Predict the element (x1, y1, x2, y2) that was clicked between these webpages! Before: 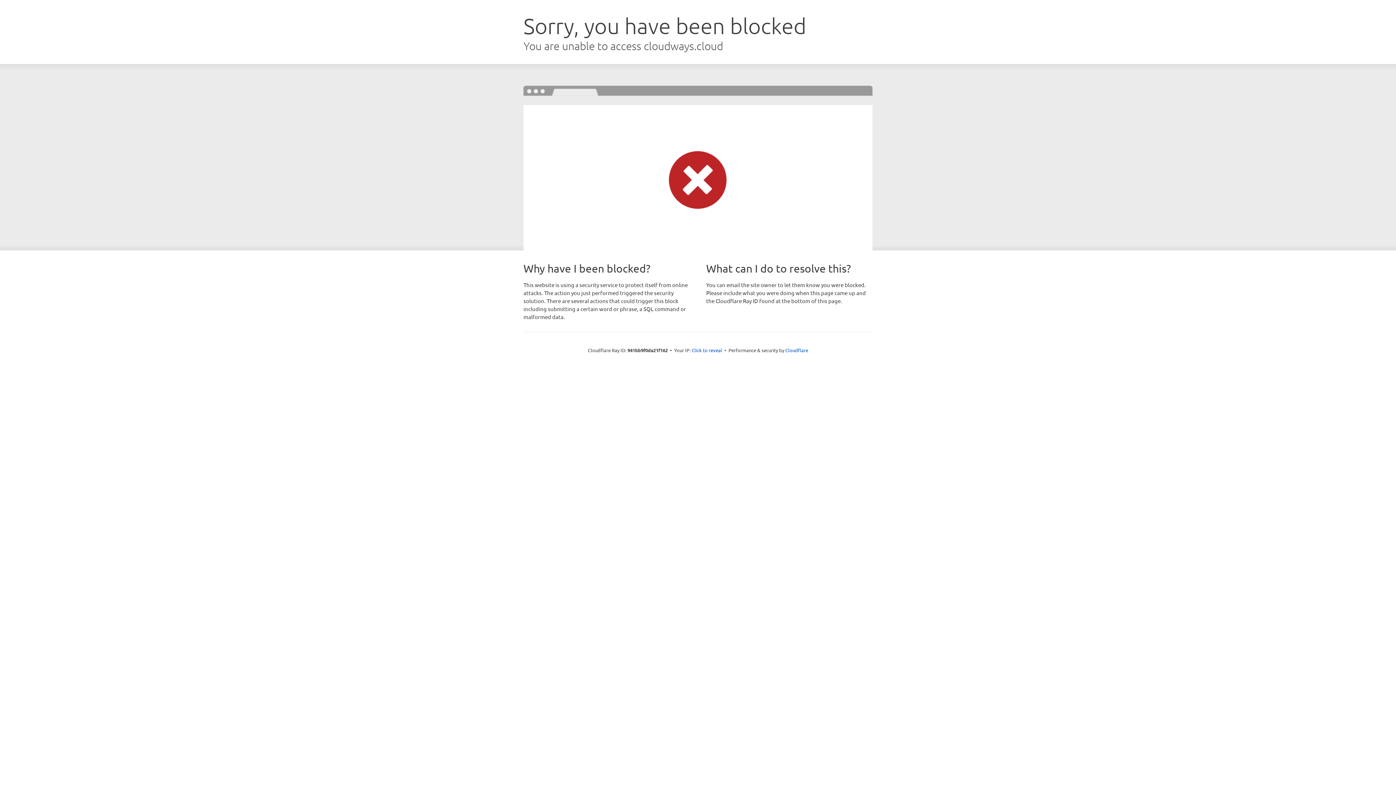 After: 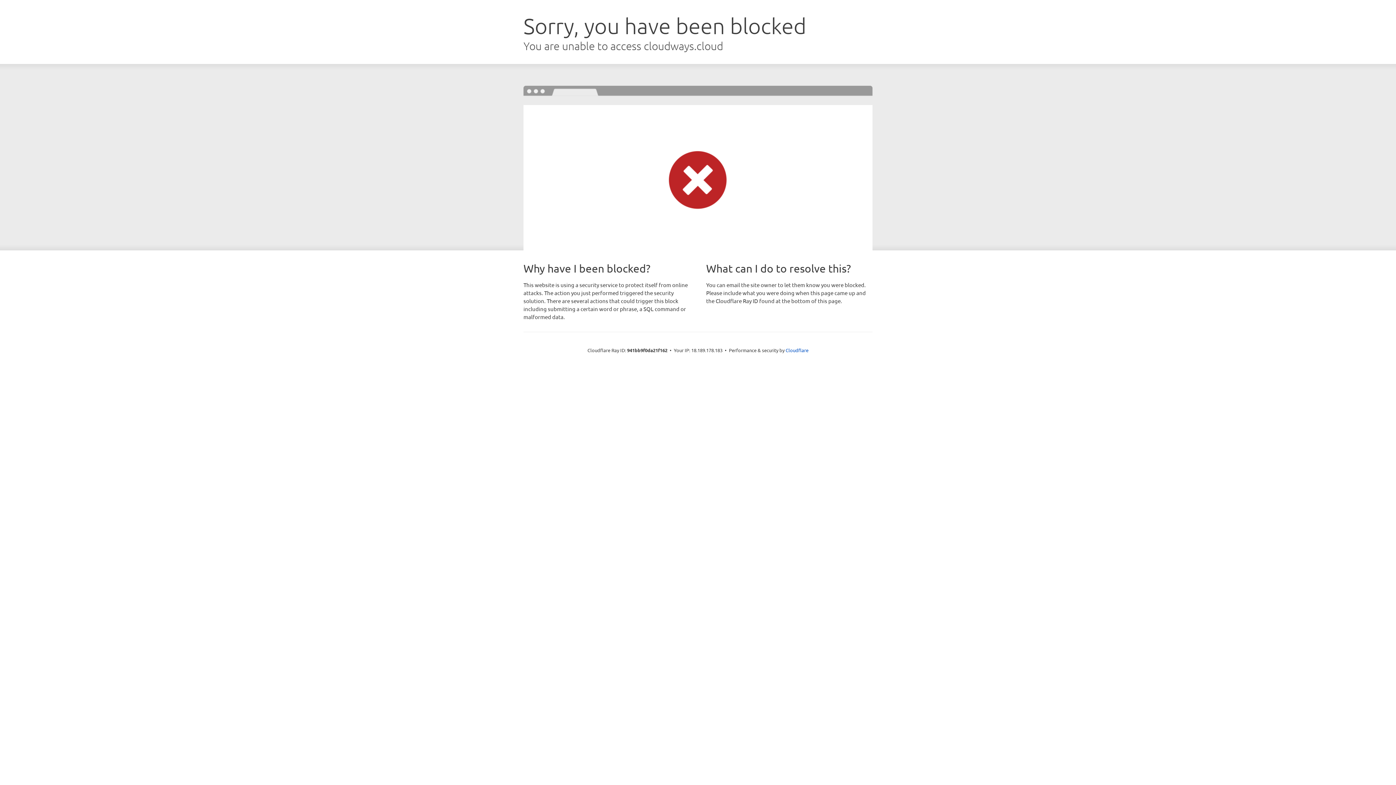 Action: bbox: (691, 346, 722, 353) label: Click to reveal